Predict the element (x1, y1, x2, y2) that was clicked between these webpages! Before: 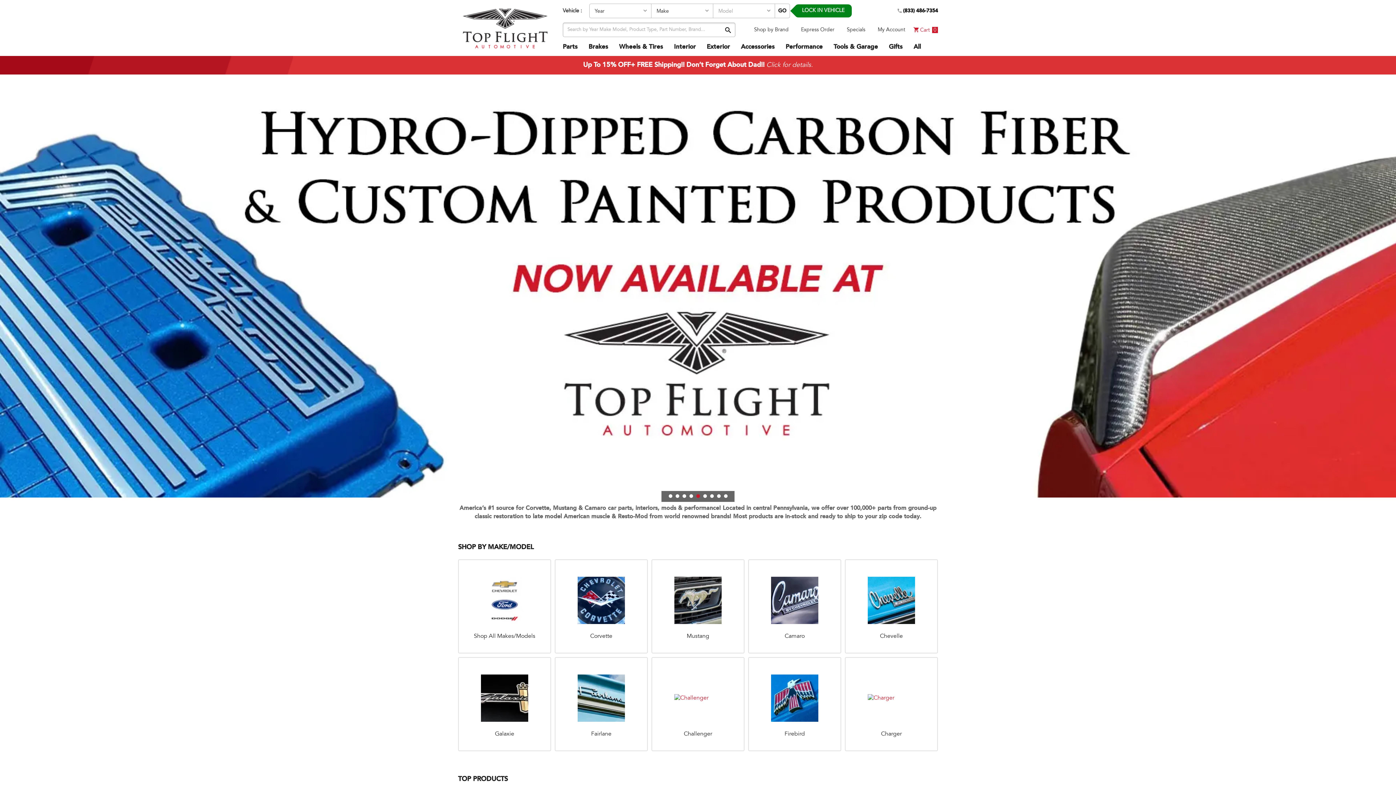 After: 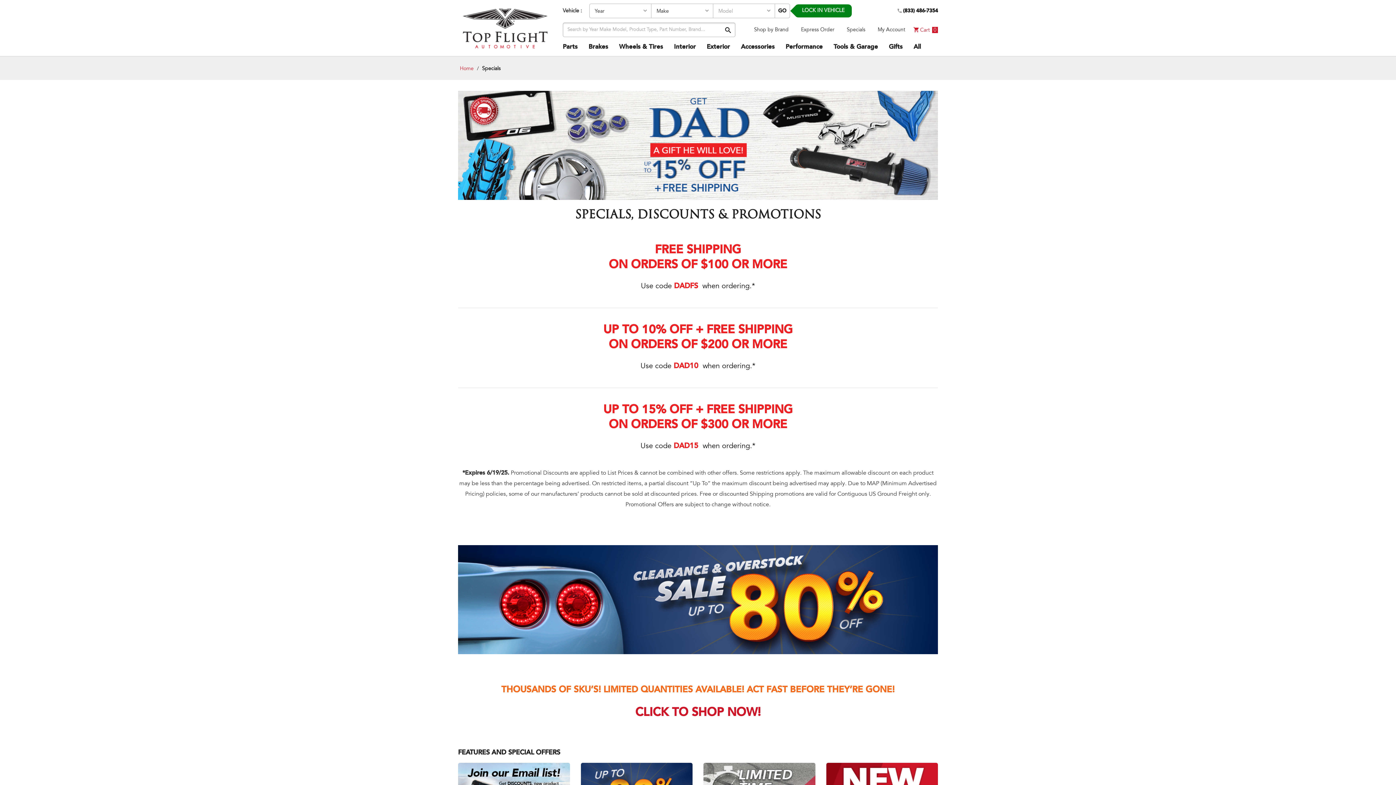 Action: label: Up To 15% OFF+ FREE Shipping!! Don’t Forget About Dad!! Click for details. bbox: (583, 60, 813, 70)